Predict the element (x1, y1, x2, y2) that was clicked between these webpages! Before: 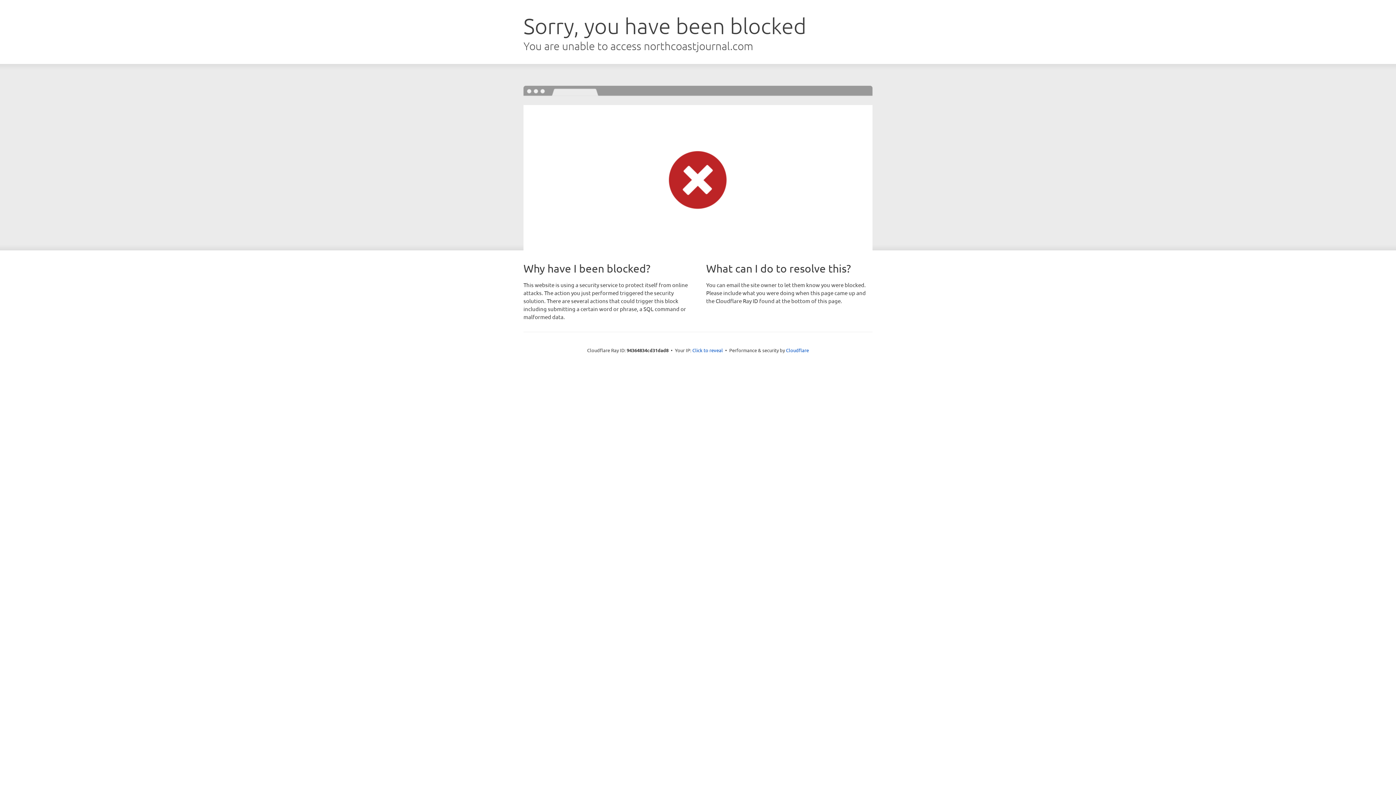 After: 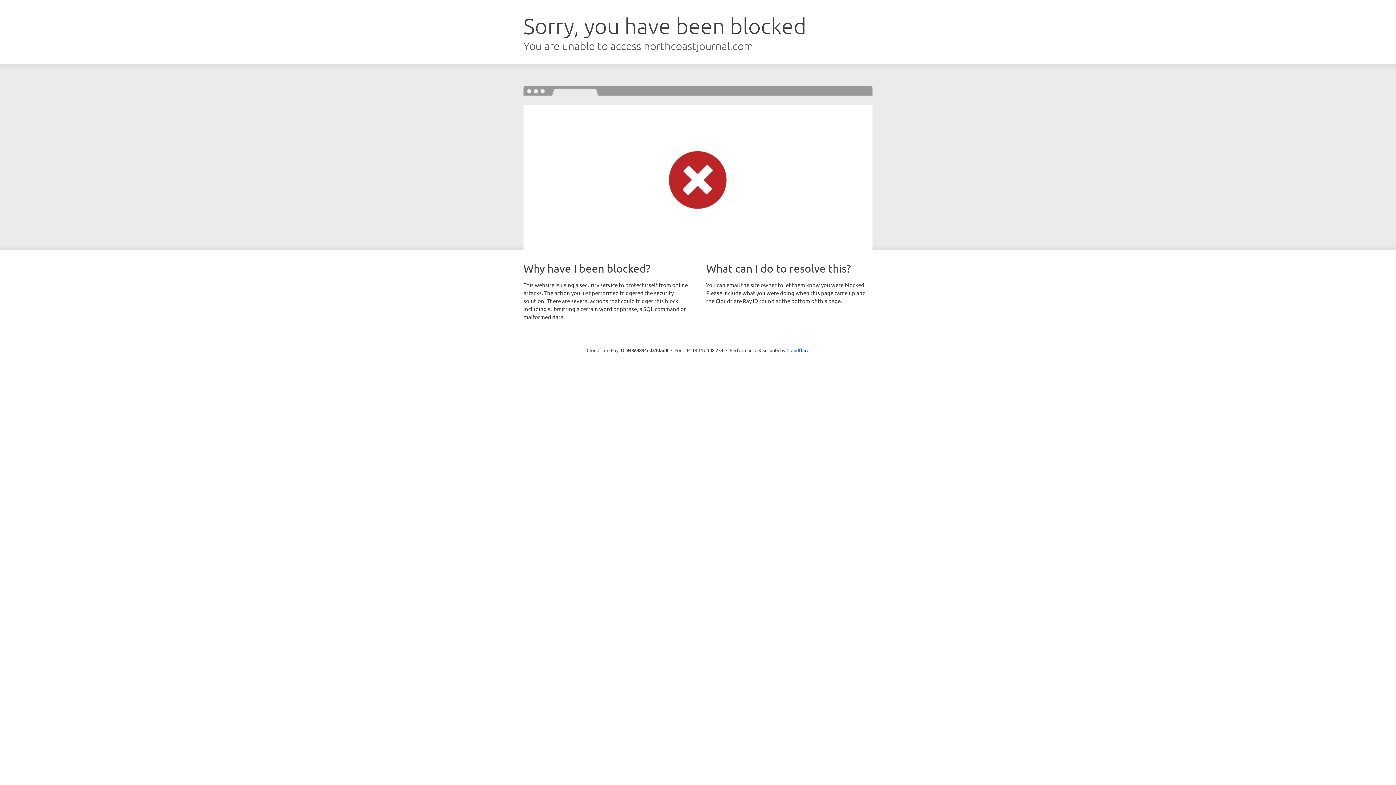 Action: label: Click to reveal bbox: (692, 346, 723, 353)